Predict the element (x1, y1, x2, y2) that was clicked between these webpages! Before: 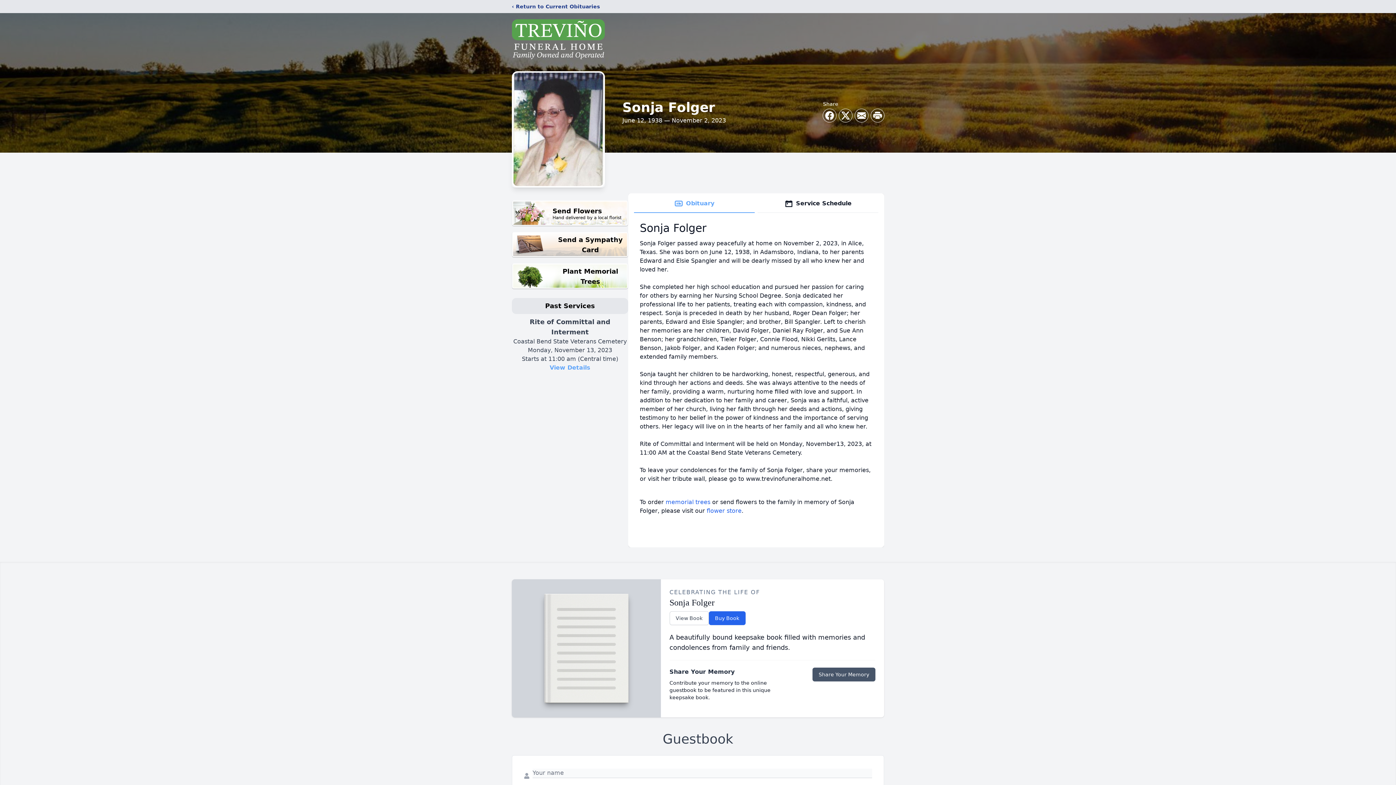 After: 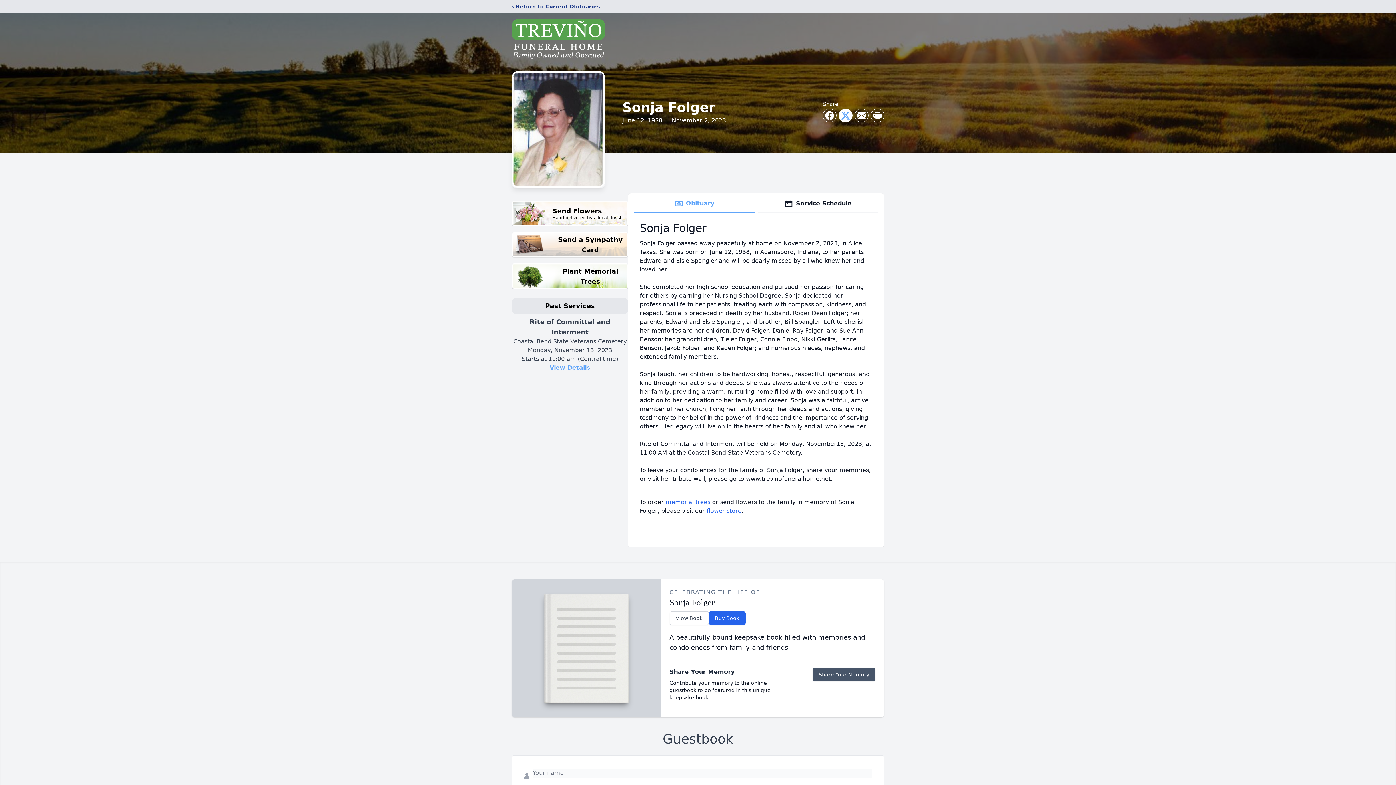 Action: bbox: (839, 109, 852, 122) label: Share on X